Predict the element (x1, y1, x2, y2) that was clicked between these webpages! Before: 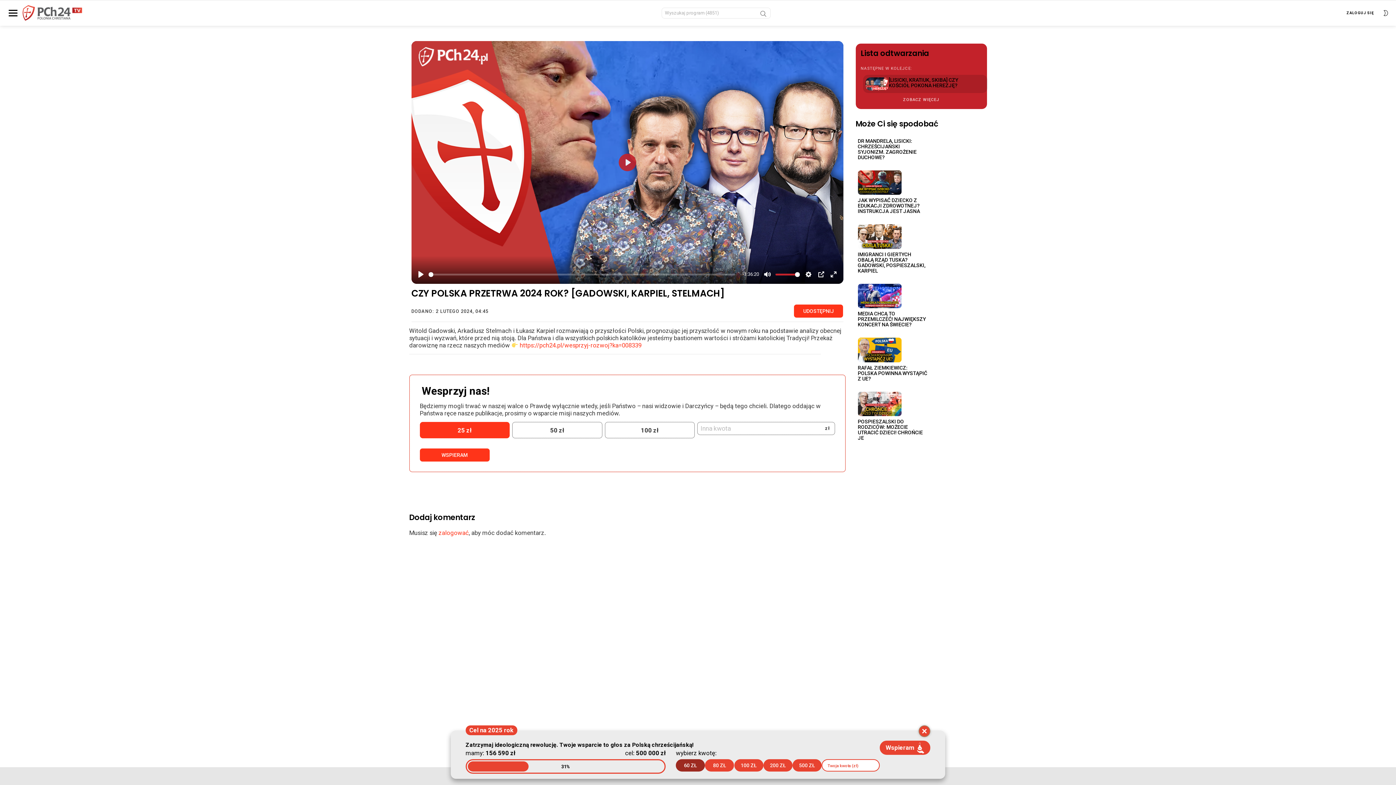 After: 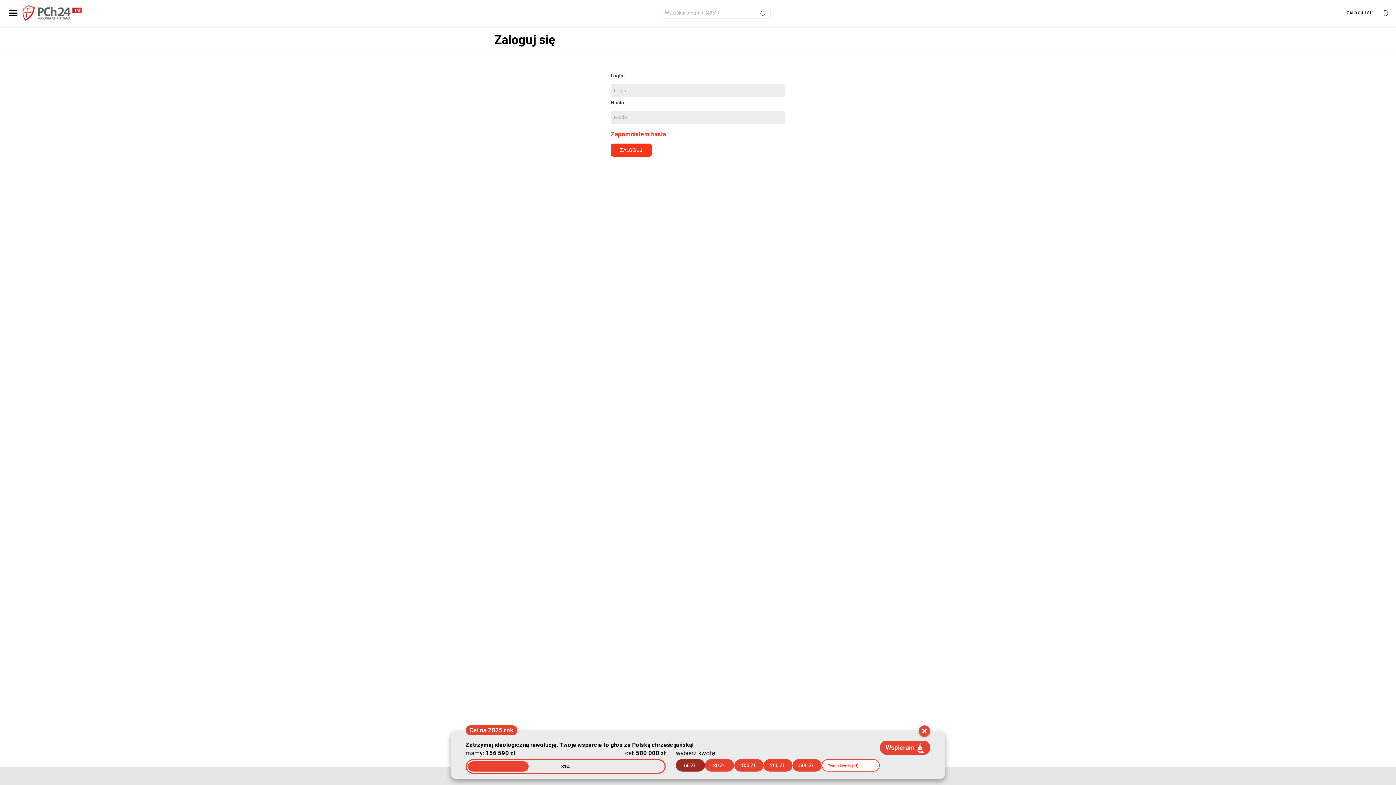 Action: label: zalogować bbox: (438, 529, 468, 536)